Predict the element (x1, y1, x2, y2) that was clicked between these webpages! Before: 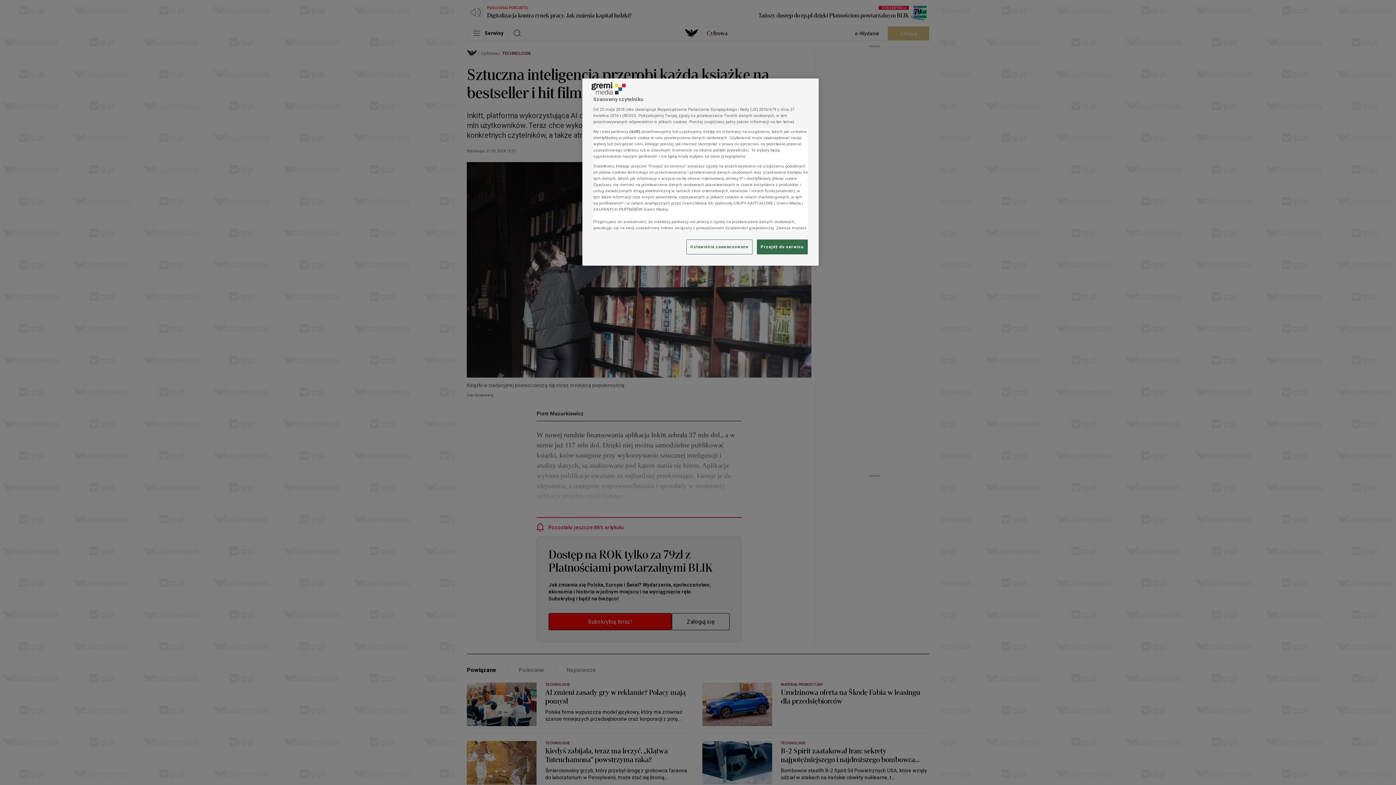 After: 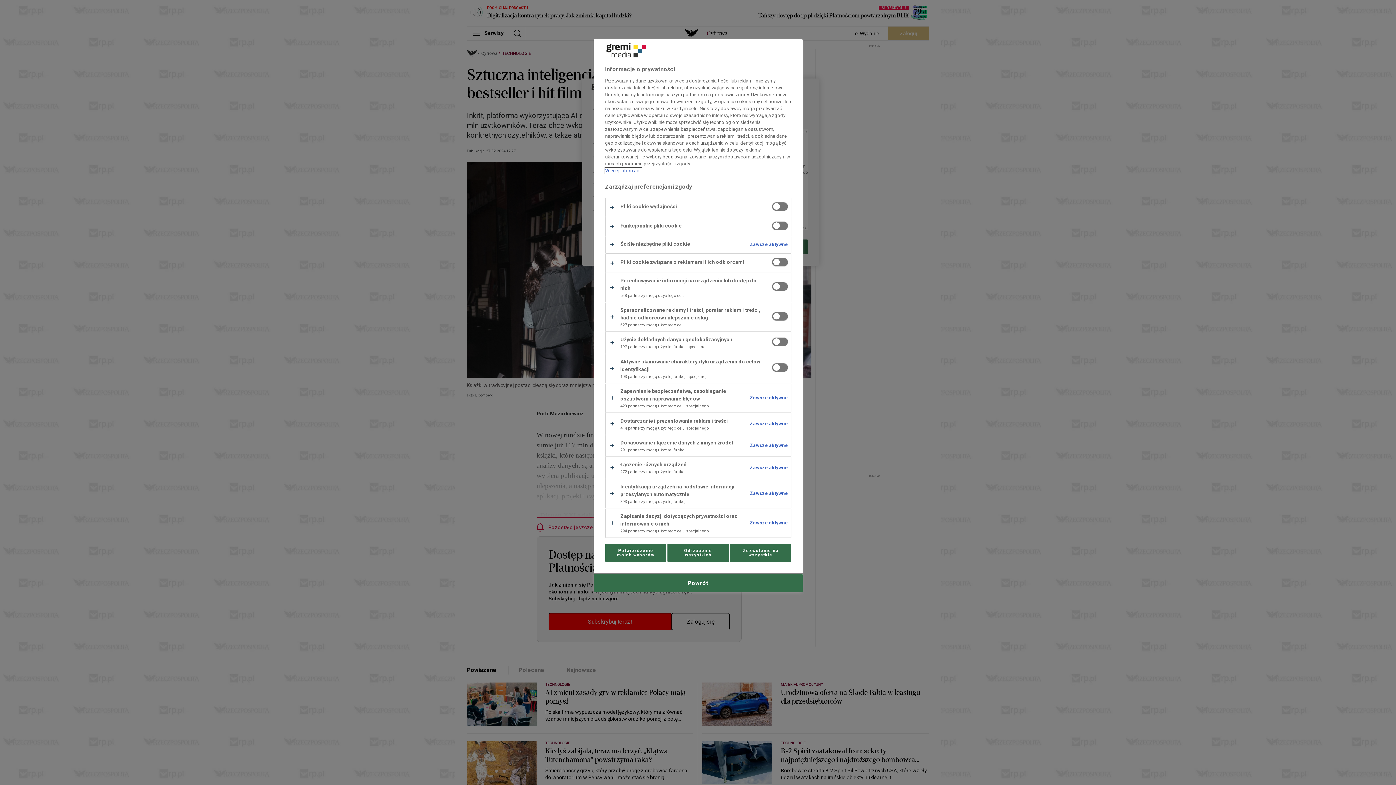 Action: label: Ustawienia zaawansowane, otwiera okno dialogowe centrum preferencji bbox: (686, 239, 752, 254)